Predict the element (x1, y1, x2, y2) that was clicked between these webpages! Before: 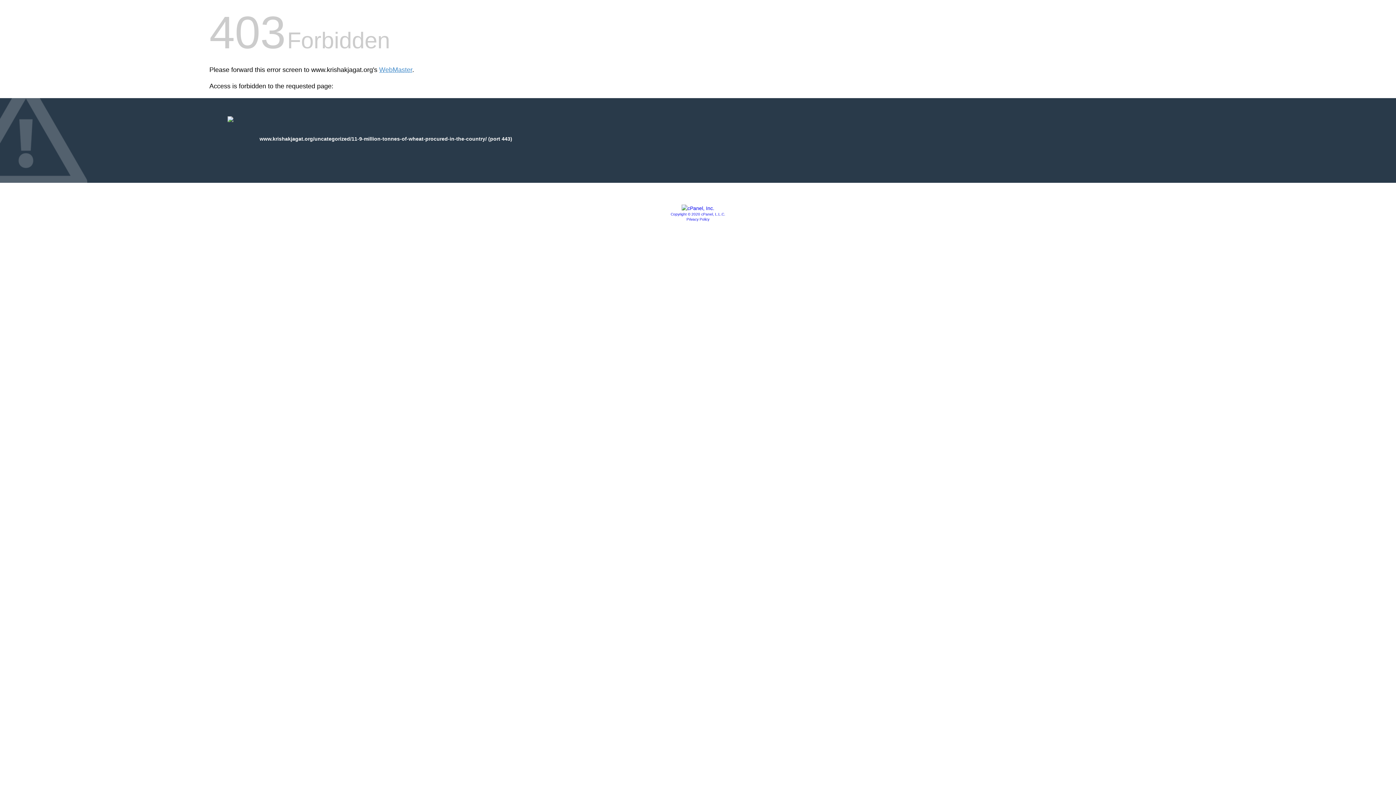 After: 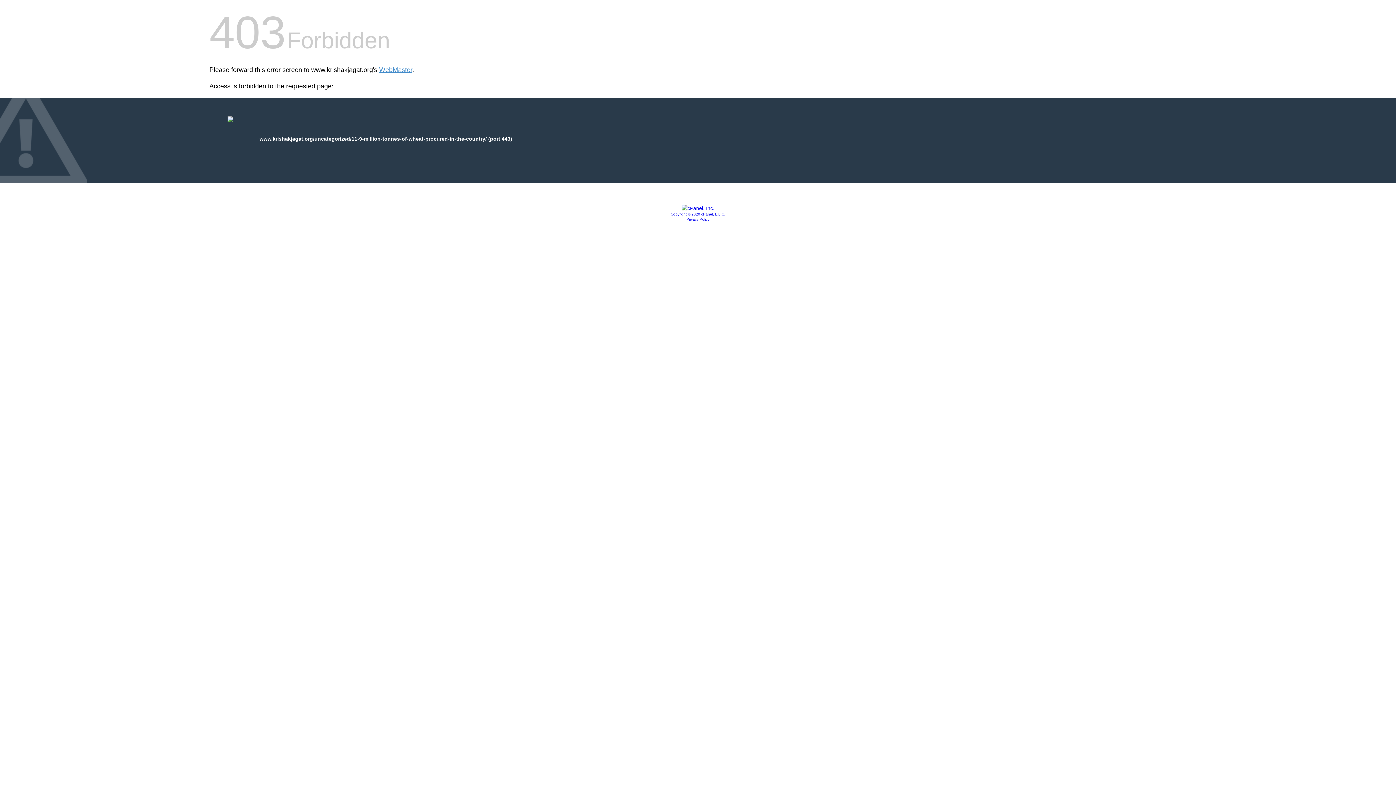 Action: bbox: (681, 205, 714, 211)